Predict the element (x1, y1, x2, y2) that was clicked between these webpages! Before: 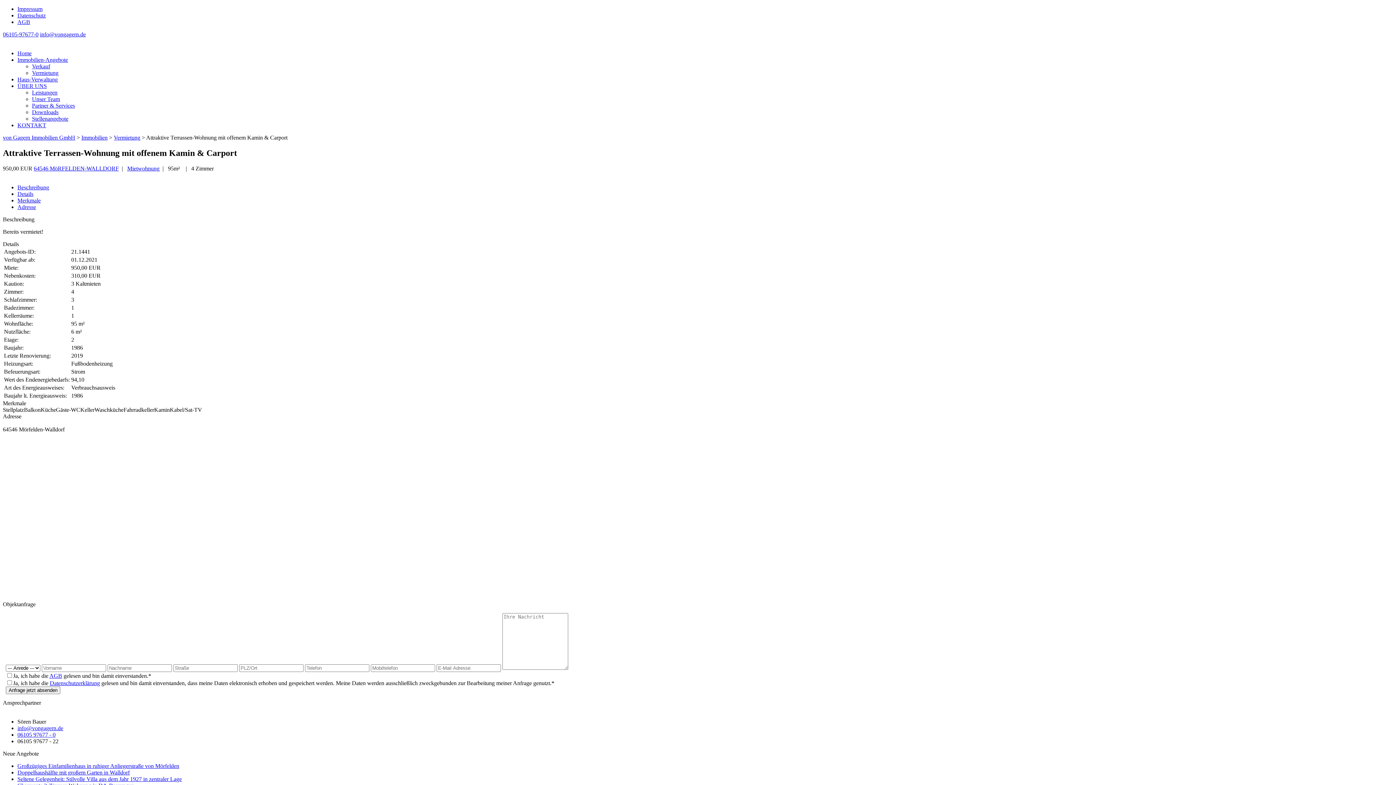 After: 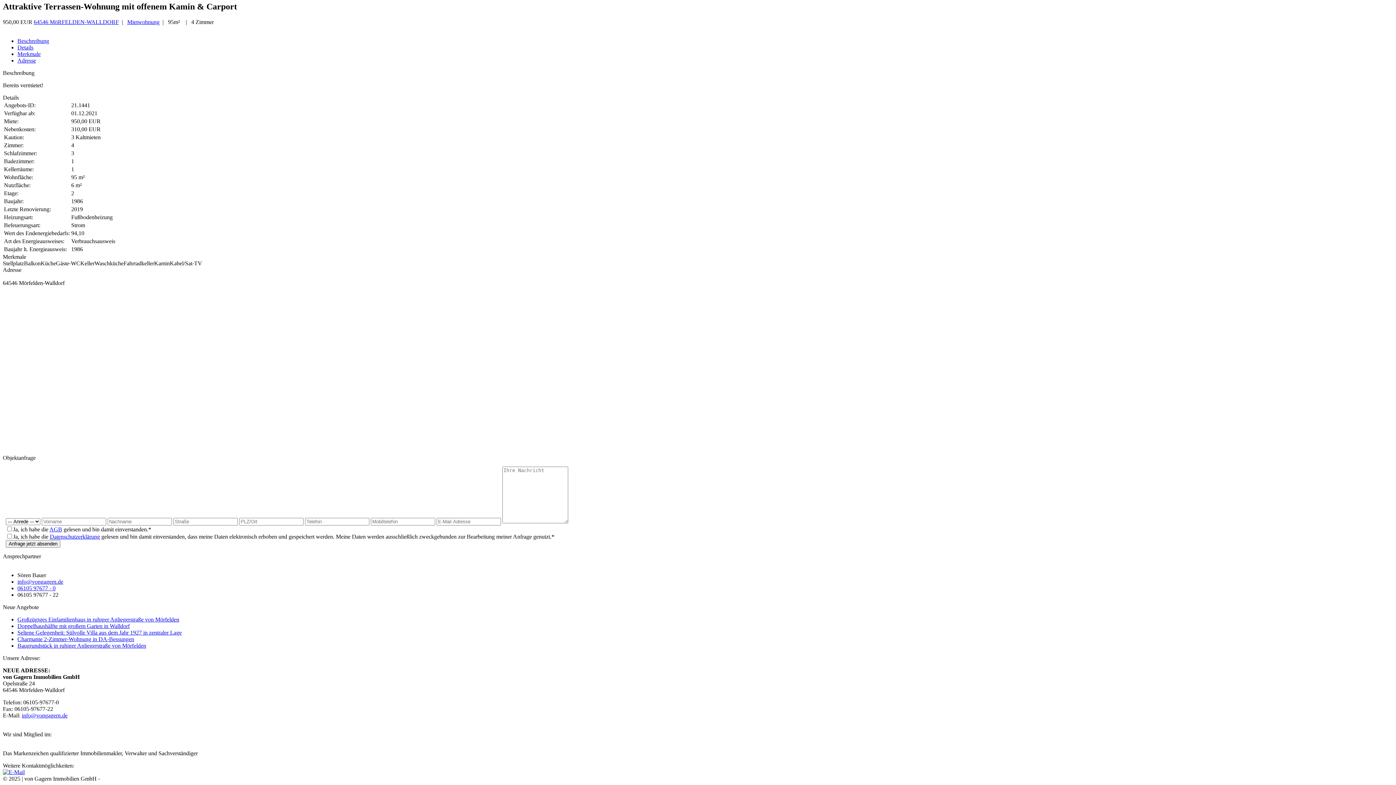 Action: bbox: (17, 203, 36, 210) label: Adresse